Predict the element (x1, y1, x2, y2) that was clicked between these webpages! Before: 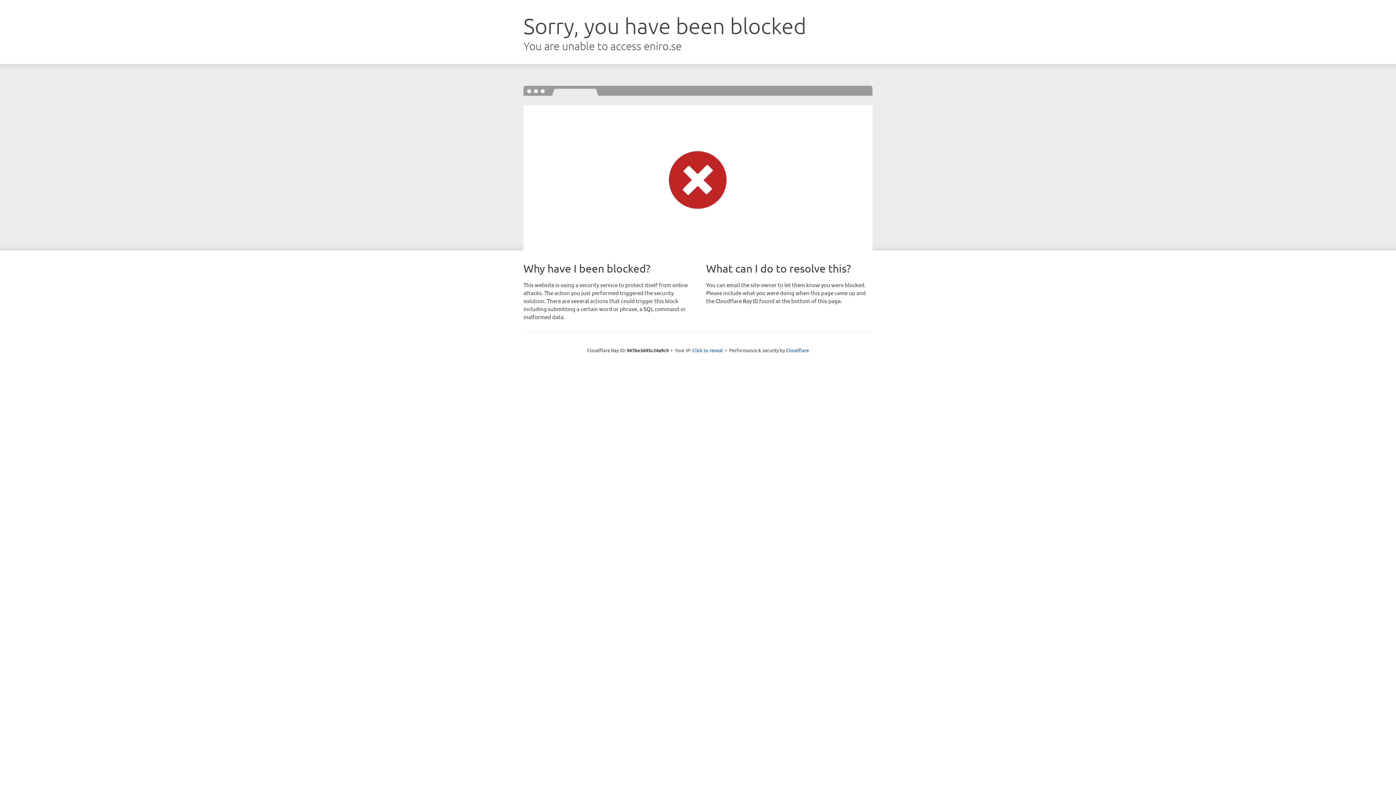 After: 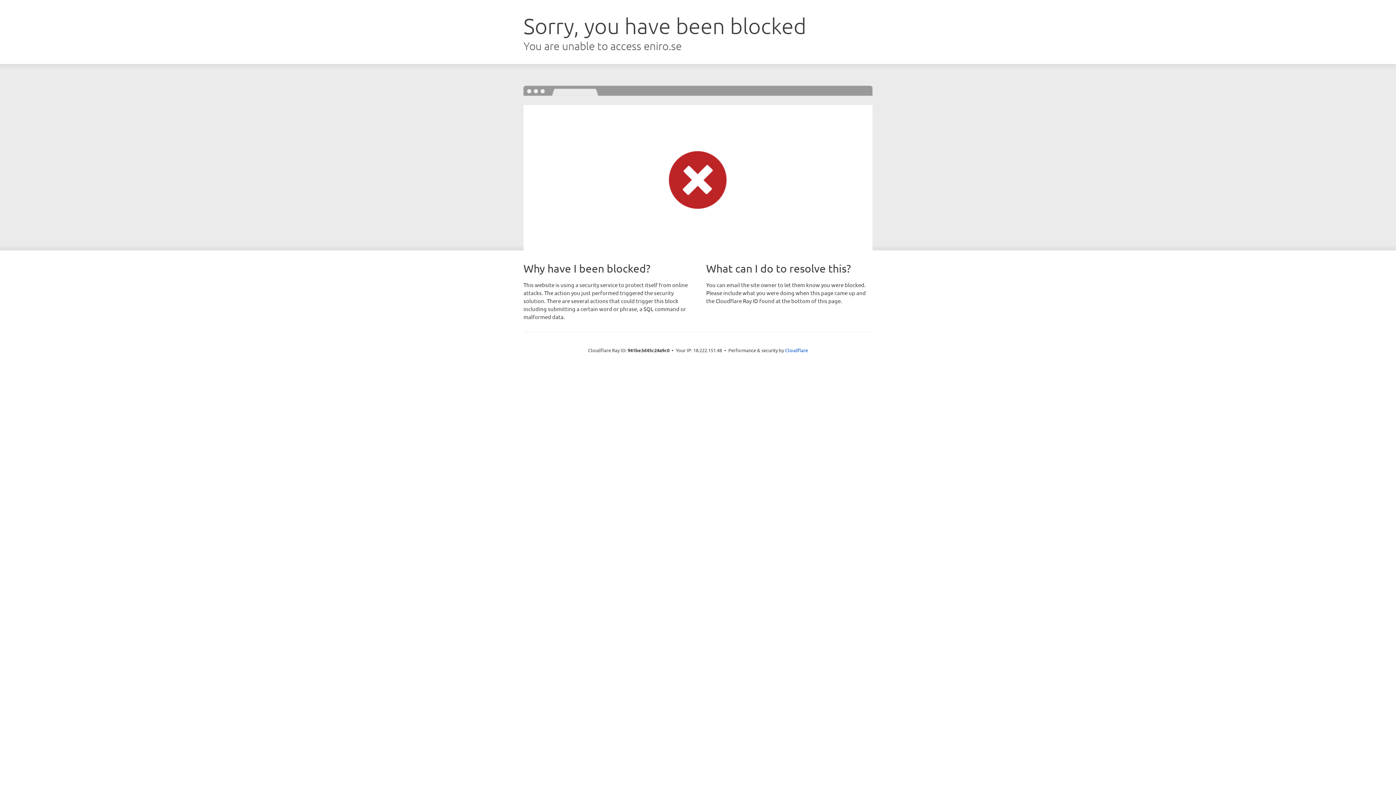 Action: label: Click to reveal bbox: (692, 346, 723, 353)